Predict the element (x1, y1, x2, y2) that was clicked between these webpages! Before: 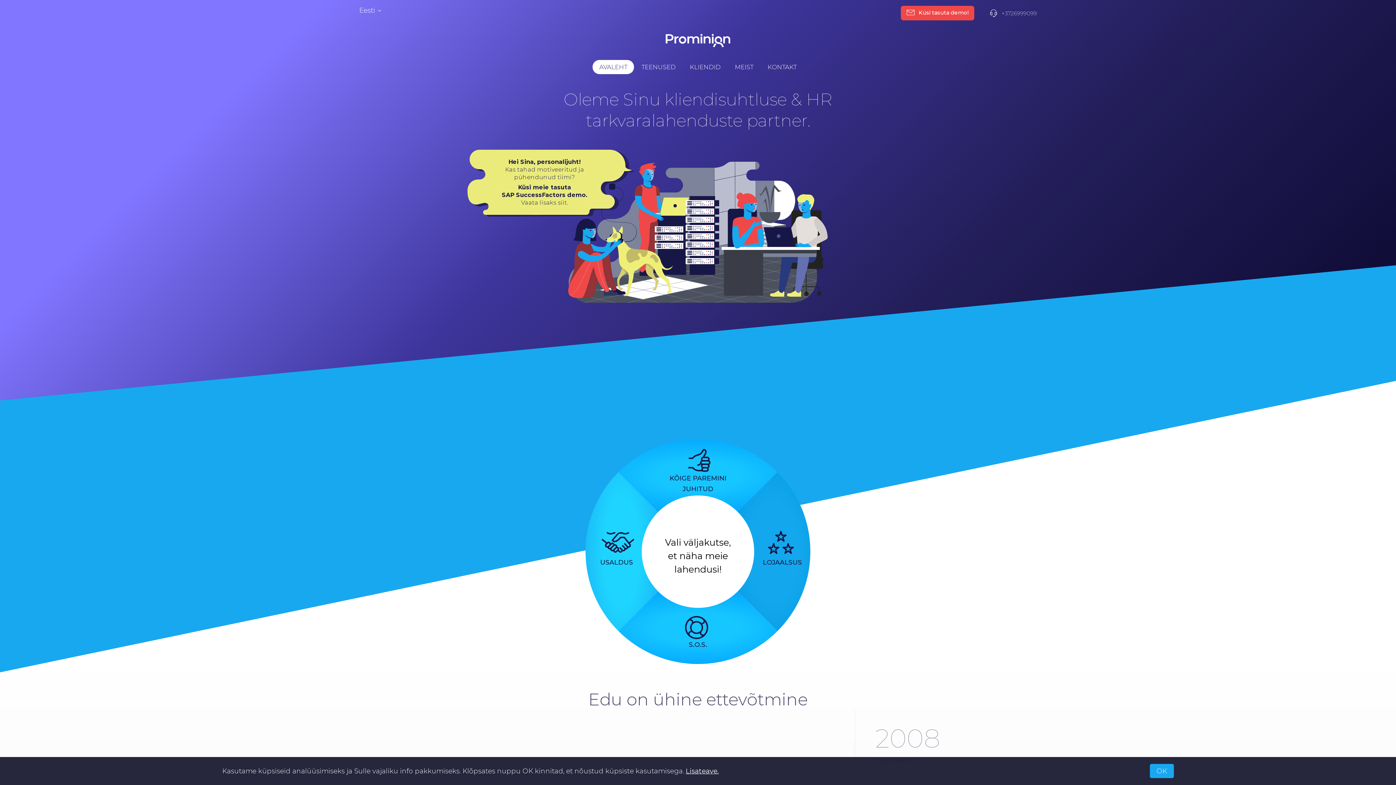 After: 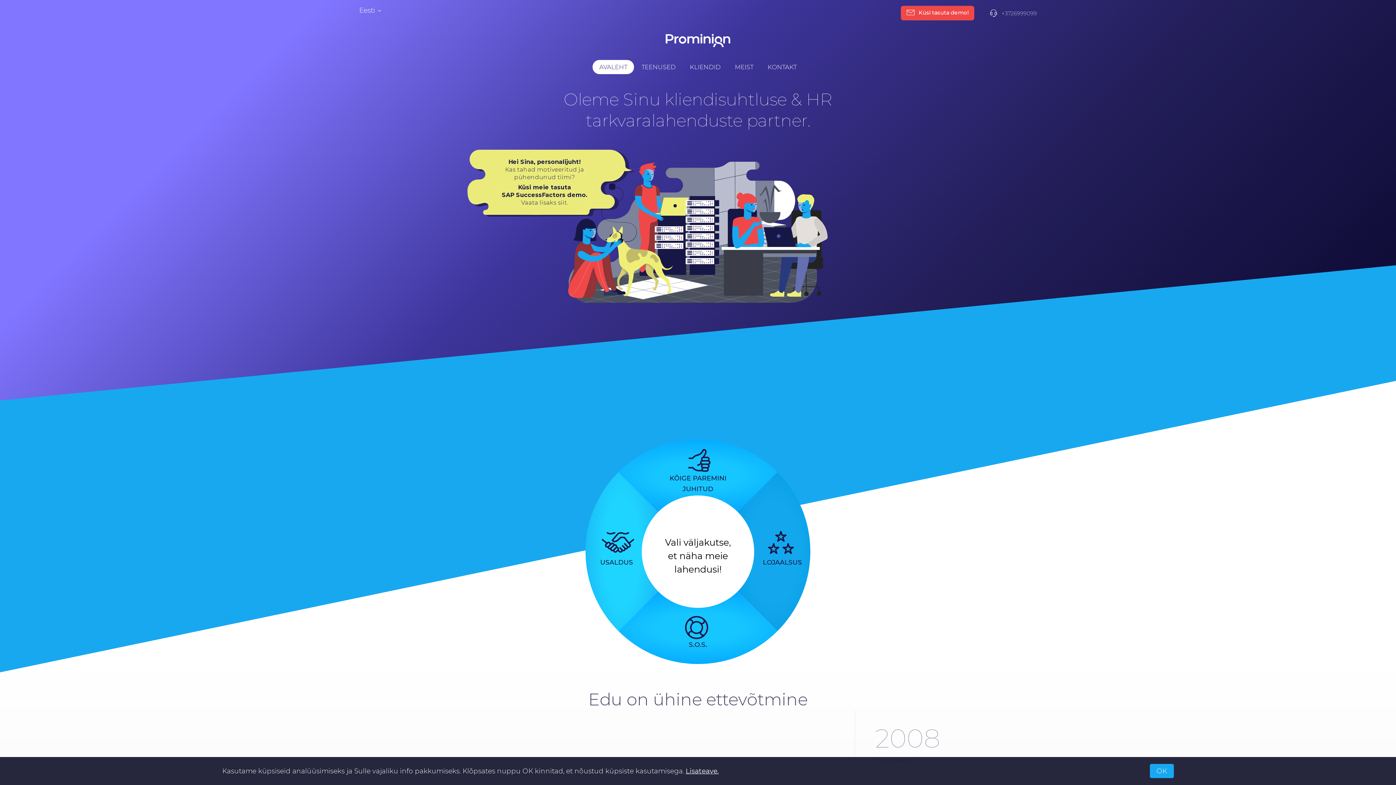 Action: bbox: (644, 33, 751, 47)